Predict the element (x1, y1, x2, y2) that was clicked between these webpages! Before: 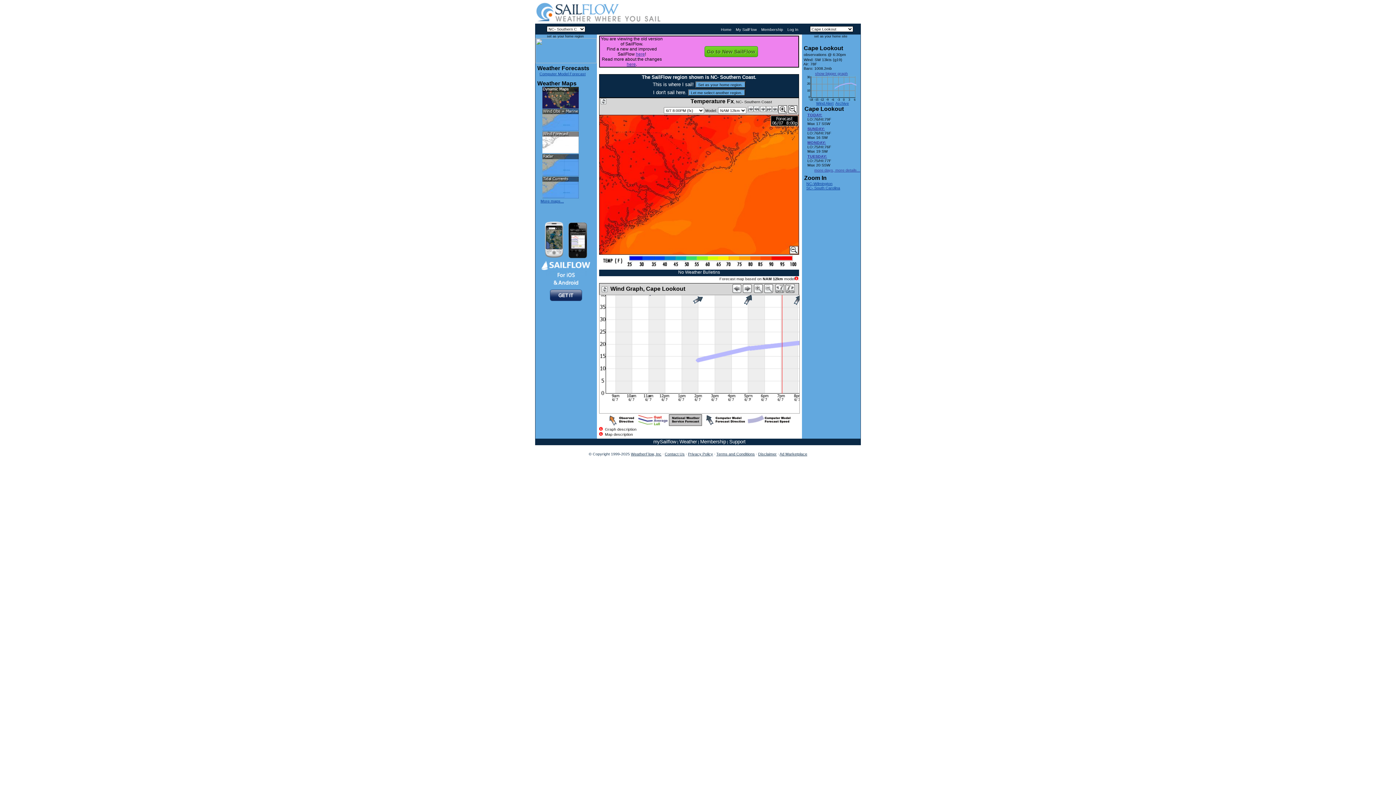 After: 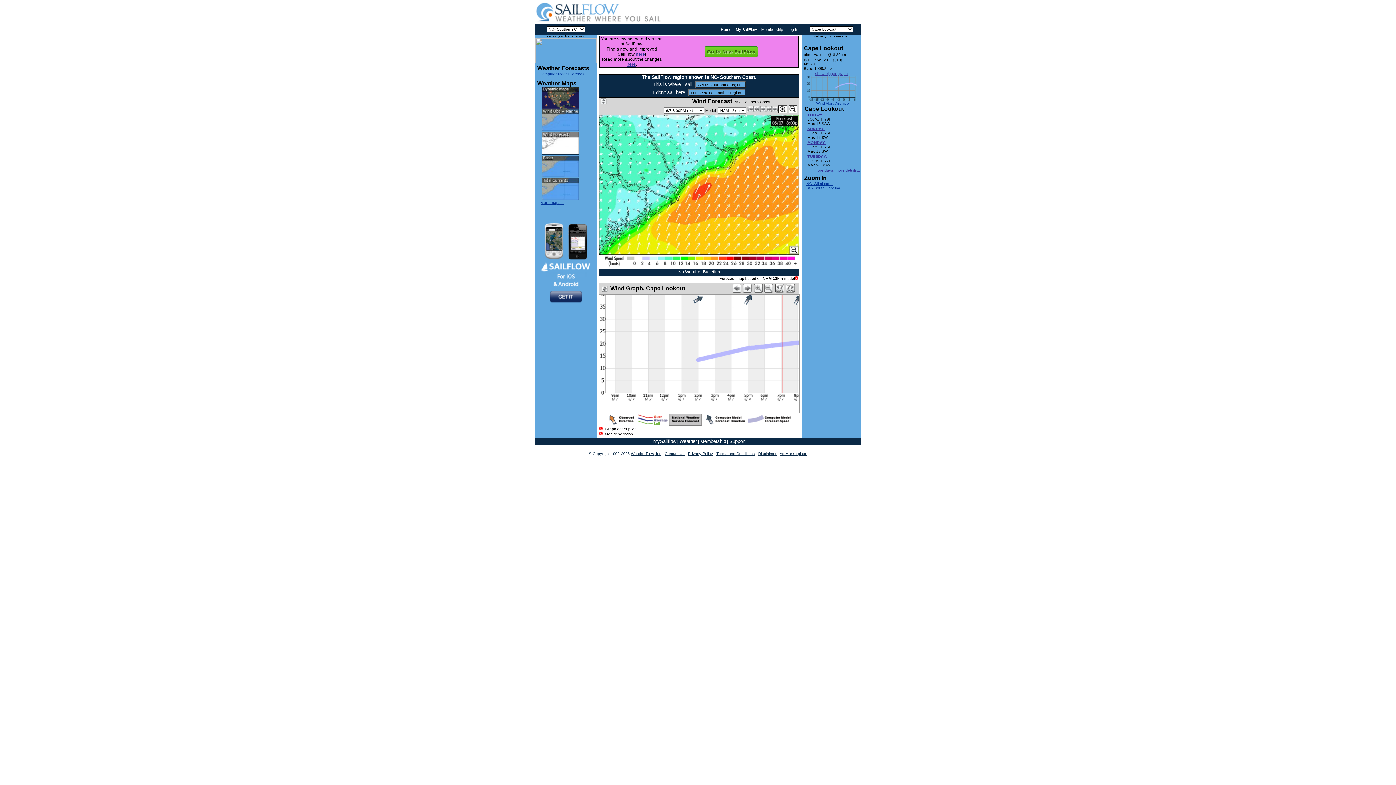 Action: bbox: (541, 150, 579, 154)